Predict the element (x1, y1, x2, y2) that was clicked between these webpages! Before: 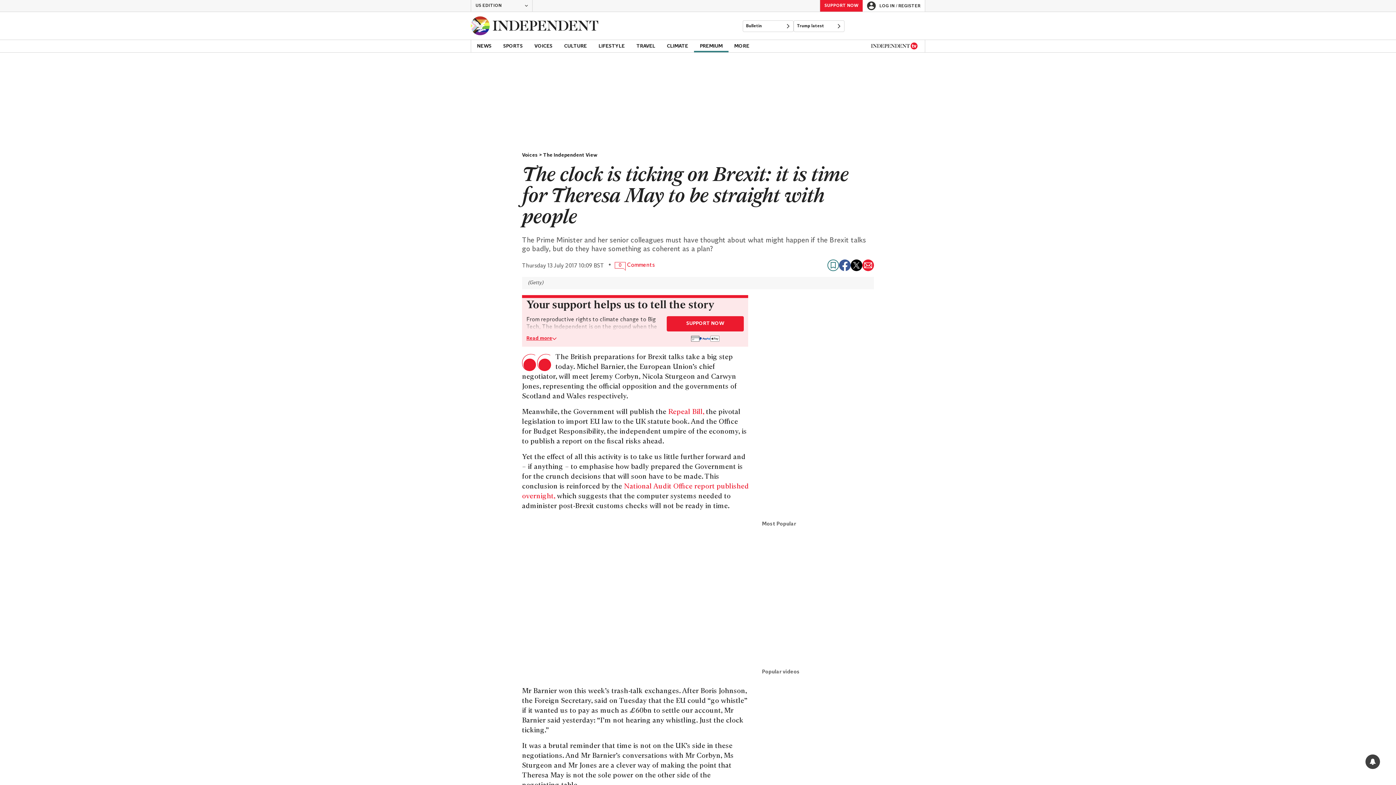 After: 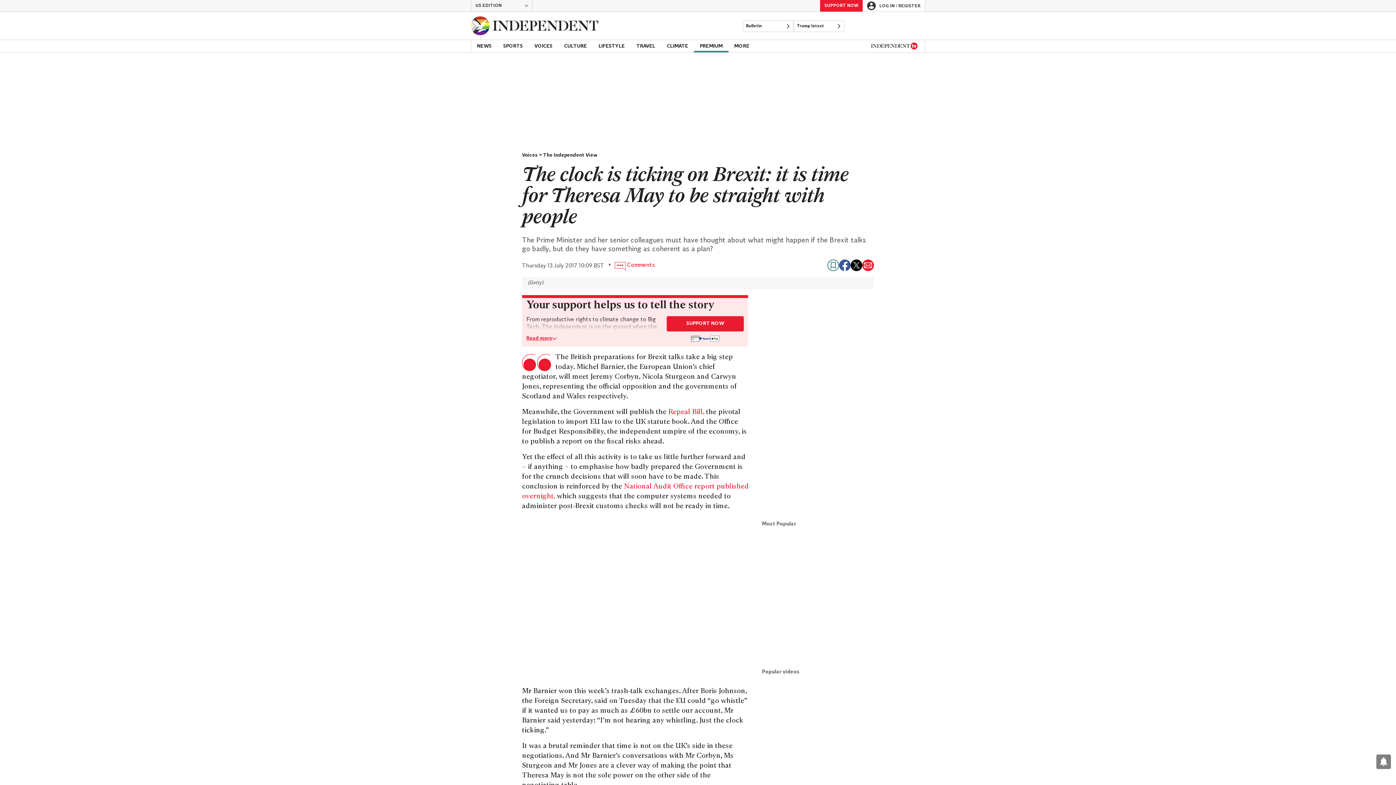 Action: label: Share via email bbox: (862, 259, 874, 271)